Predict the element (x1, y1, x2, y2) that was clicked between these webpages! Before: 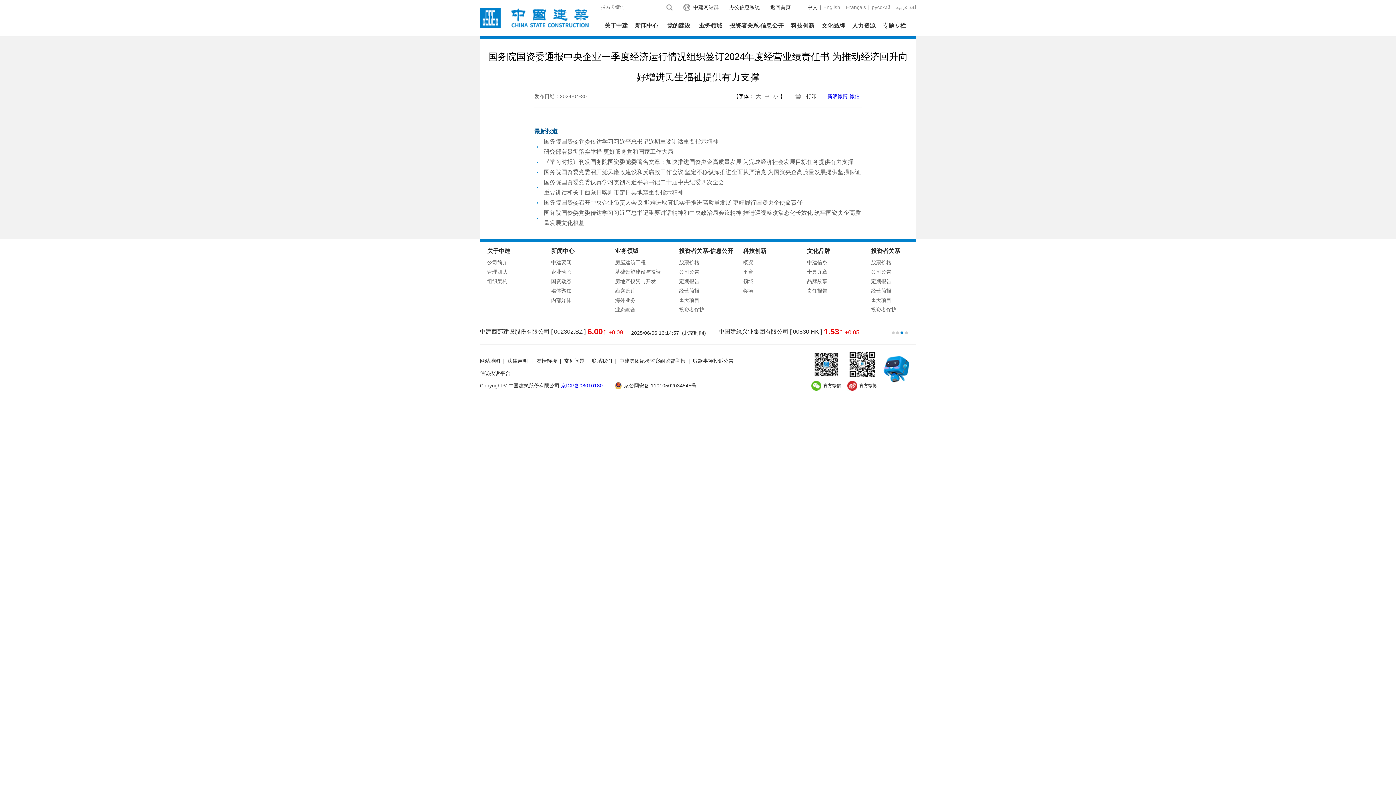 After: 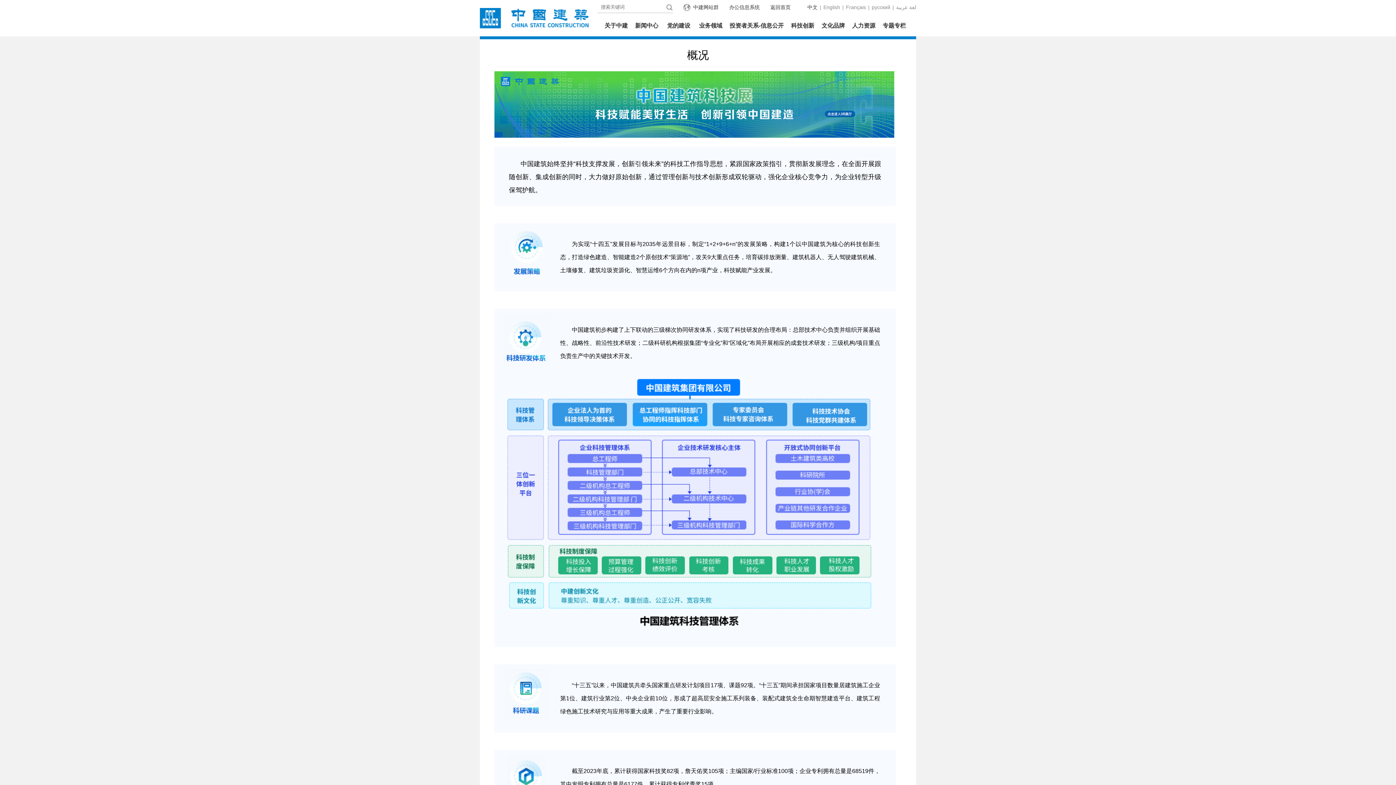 Action: label: 科技创新 bbox: (743, 246, 807, 256)